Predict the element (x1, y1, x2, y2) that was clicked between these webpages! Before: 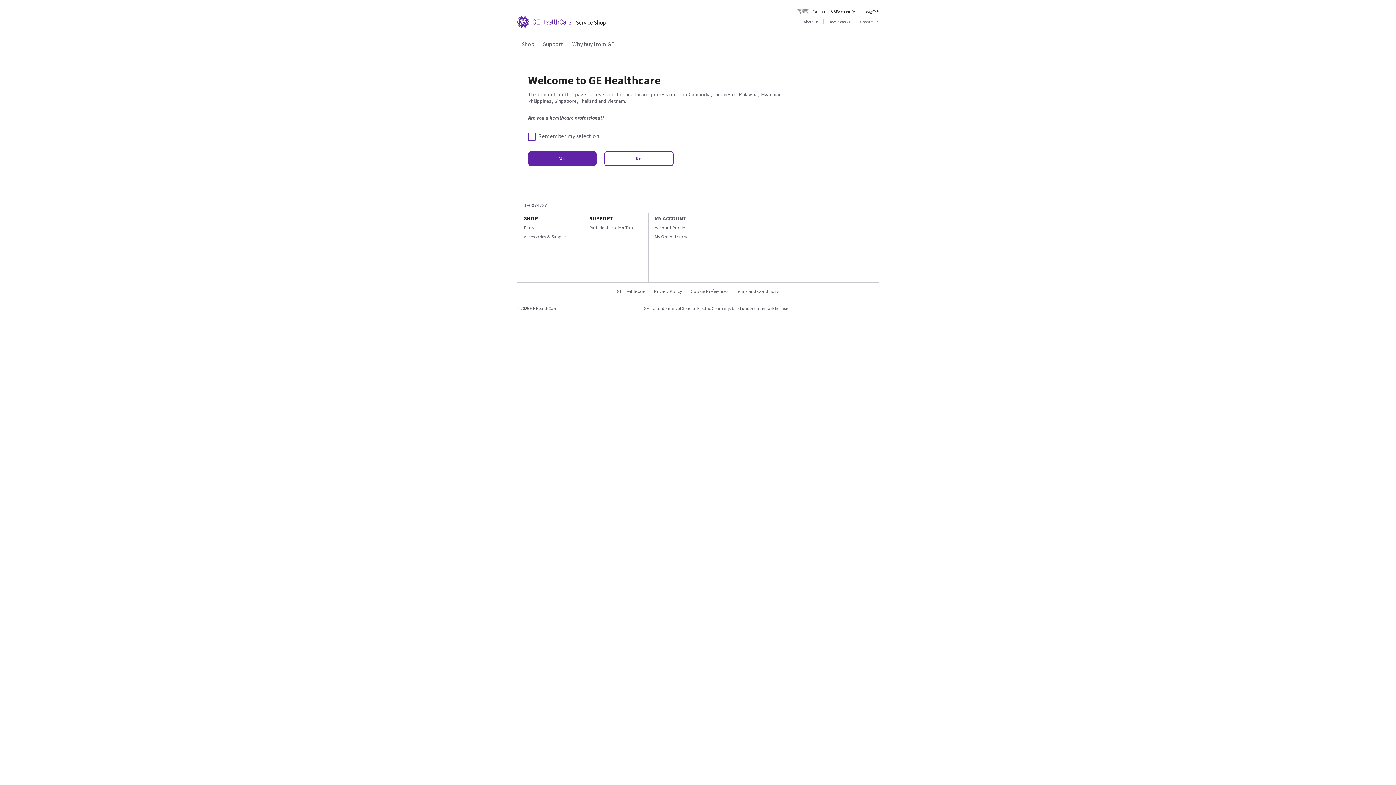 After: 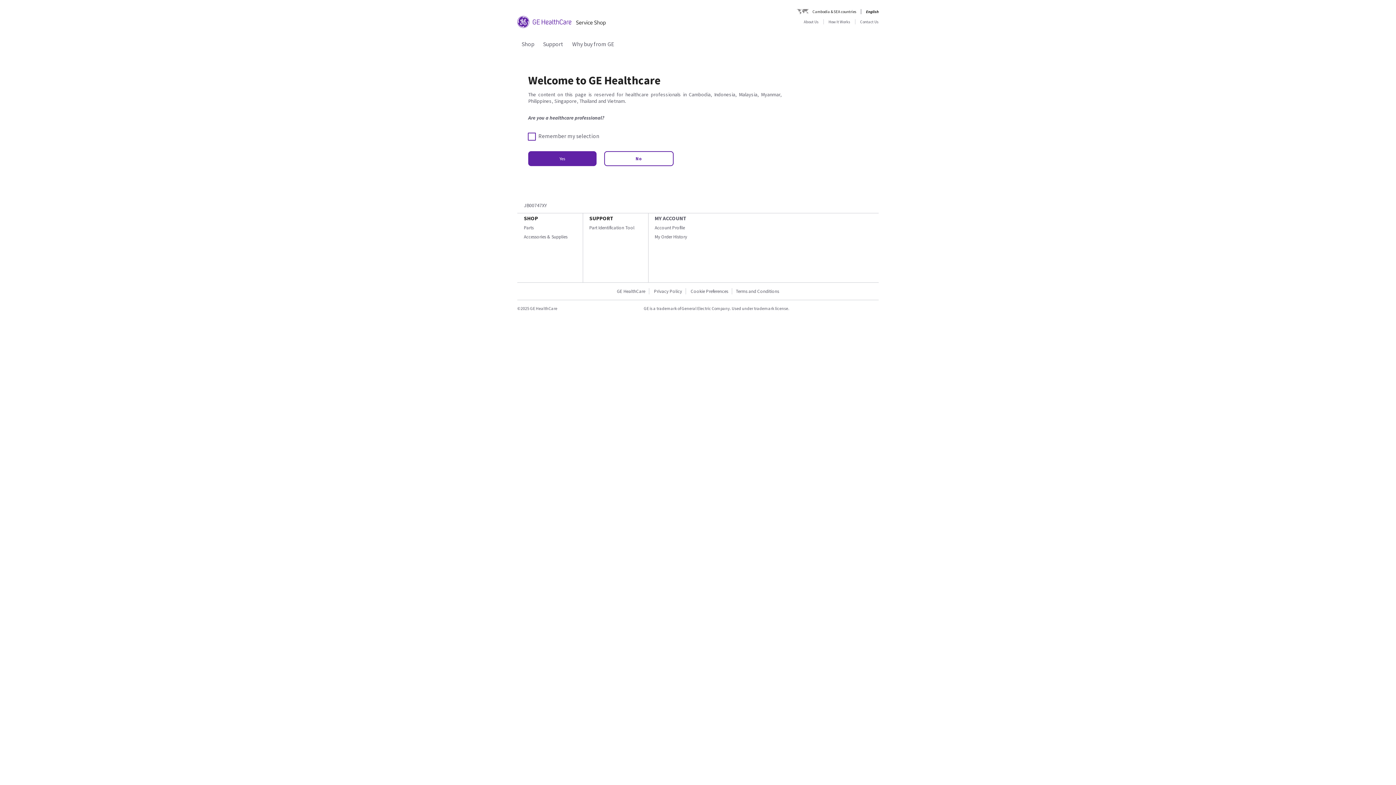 Action: bbox: (856, 19, 878, 24) label: Contact Us